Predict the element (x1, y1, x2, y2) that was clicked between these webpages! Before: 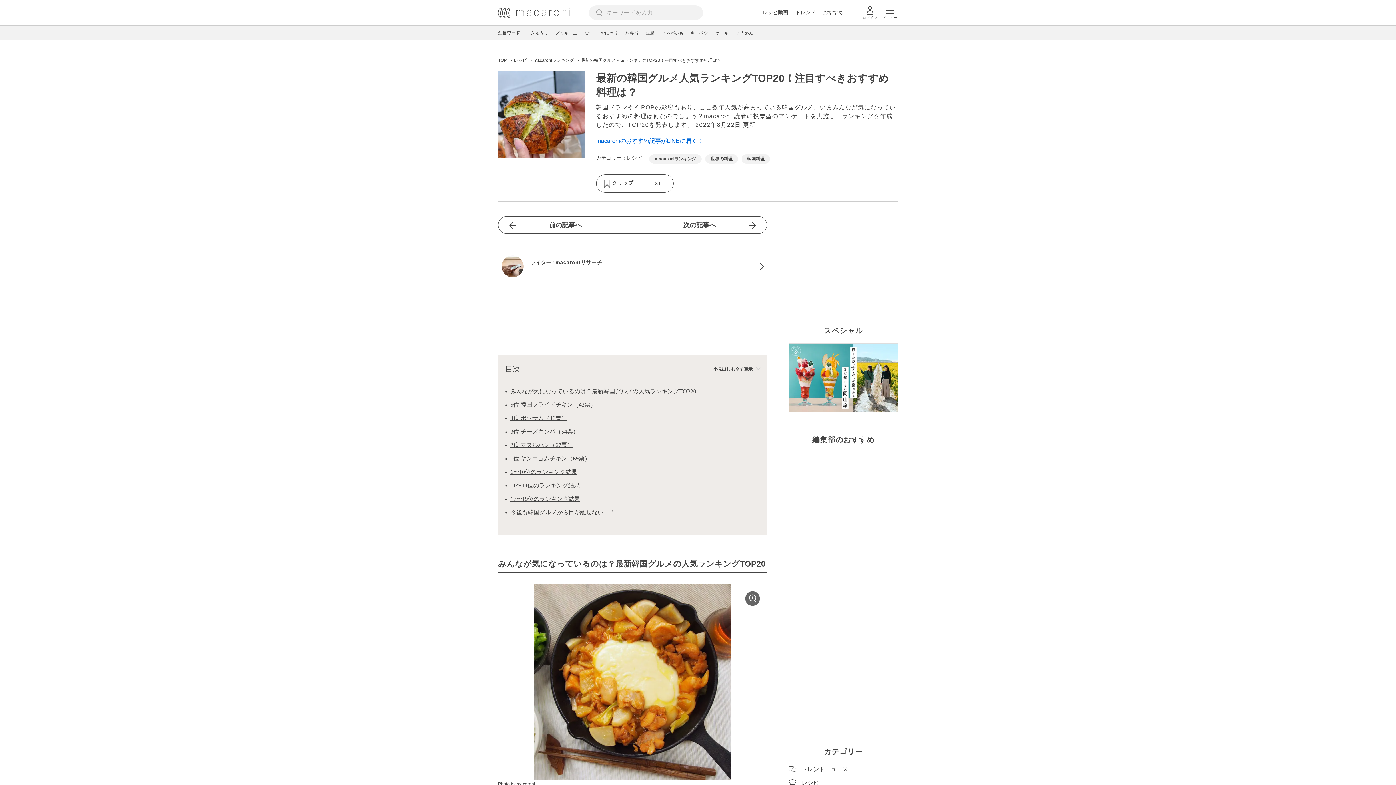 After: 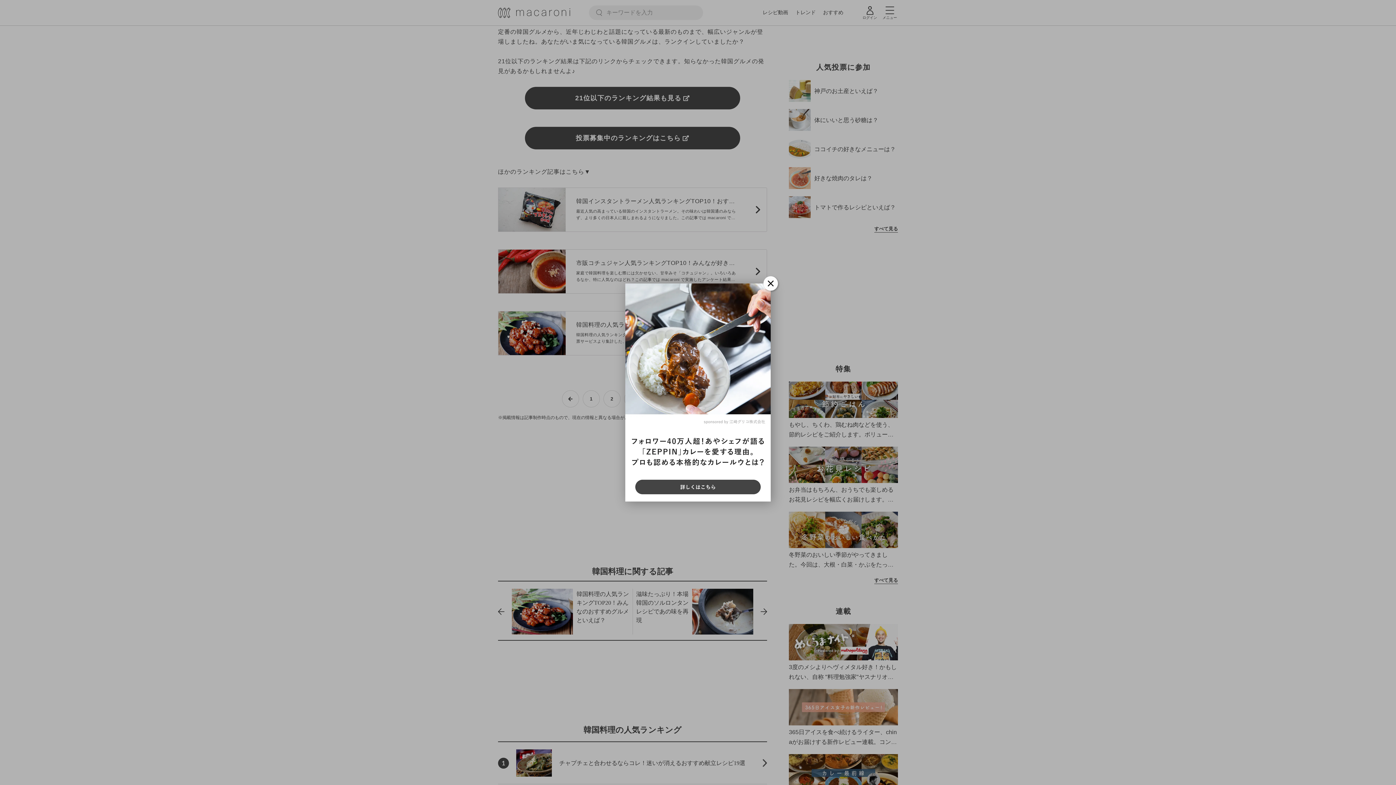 Action: bbox: (510, 507, 615, 517) label: 今後も韓国グルメから目が離せない…！